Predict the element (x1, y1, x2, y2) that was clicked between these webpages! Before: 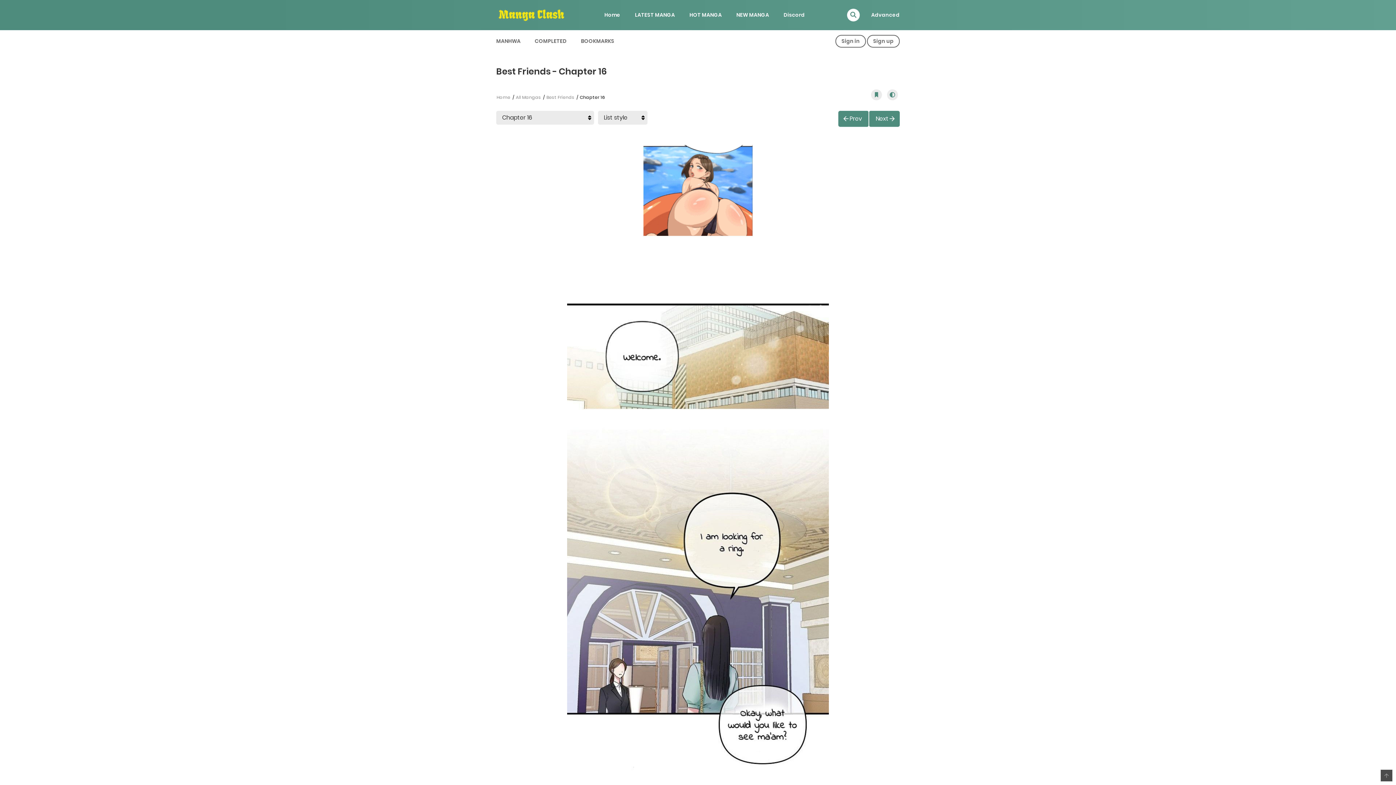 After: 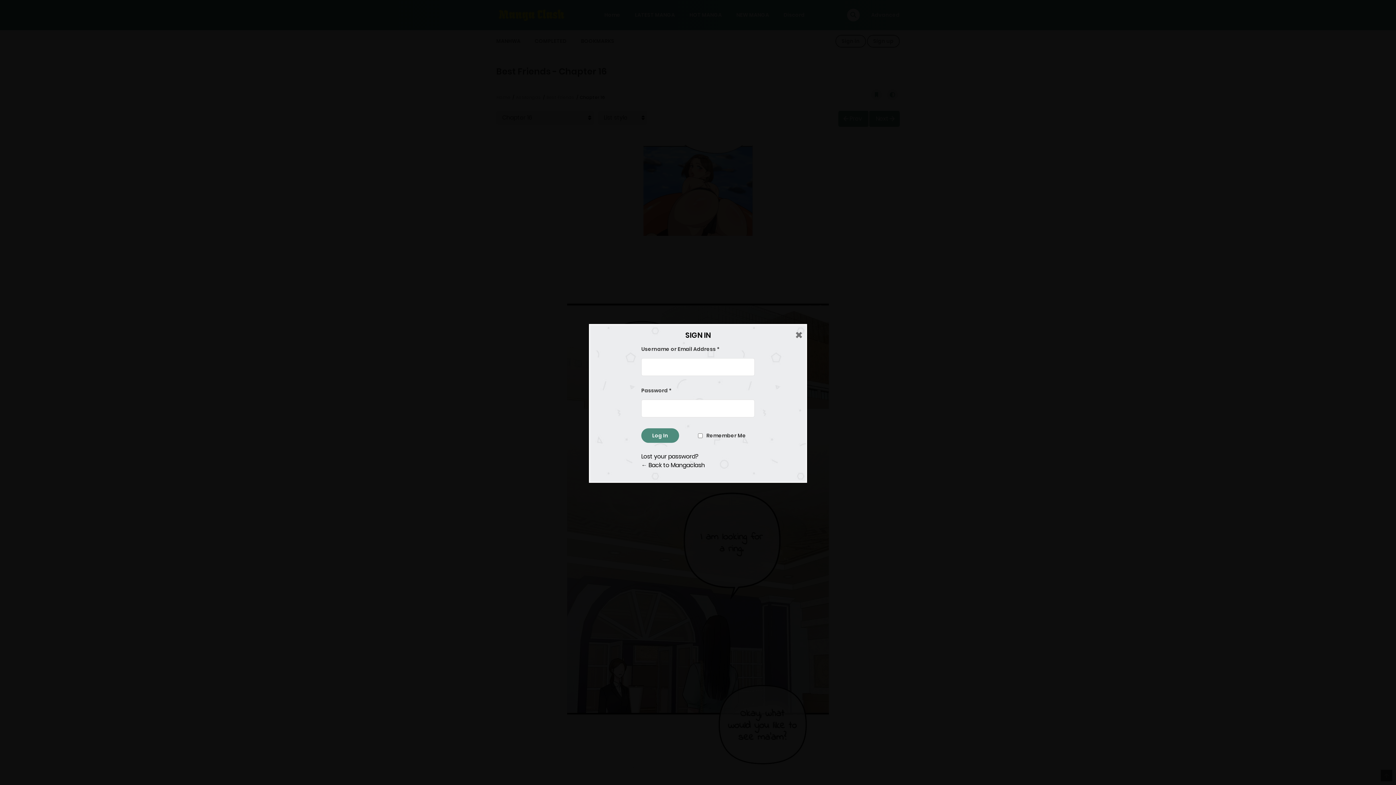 Action: bbox: (871, 89, 882, 100)